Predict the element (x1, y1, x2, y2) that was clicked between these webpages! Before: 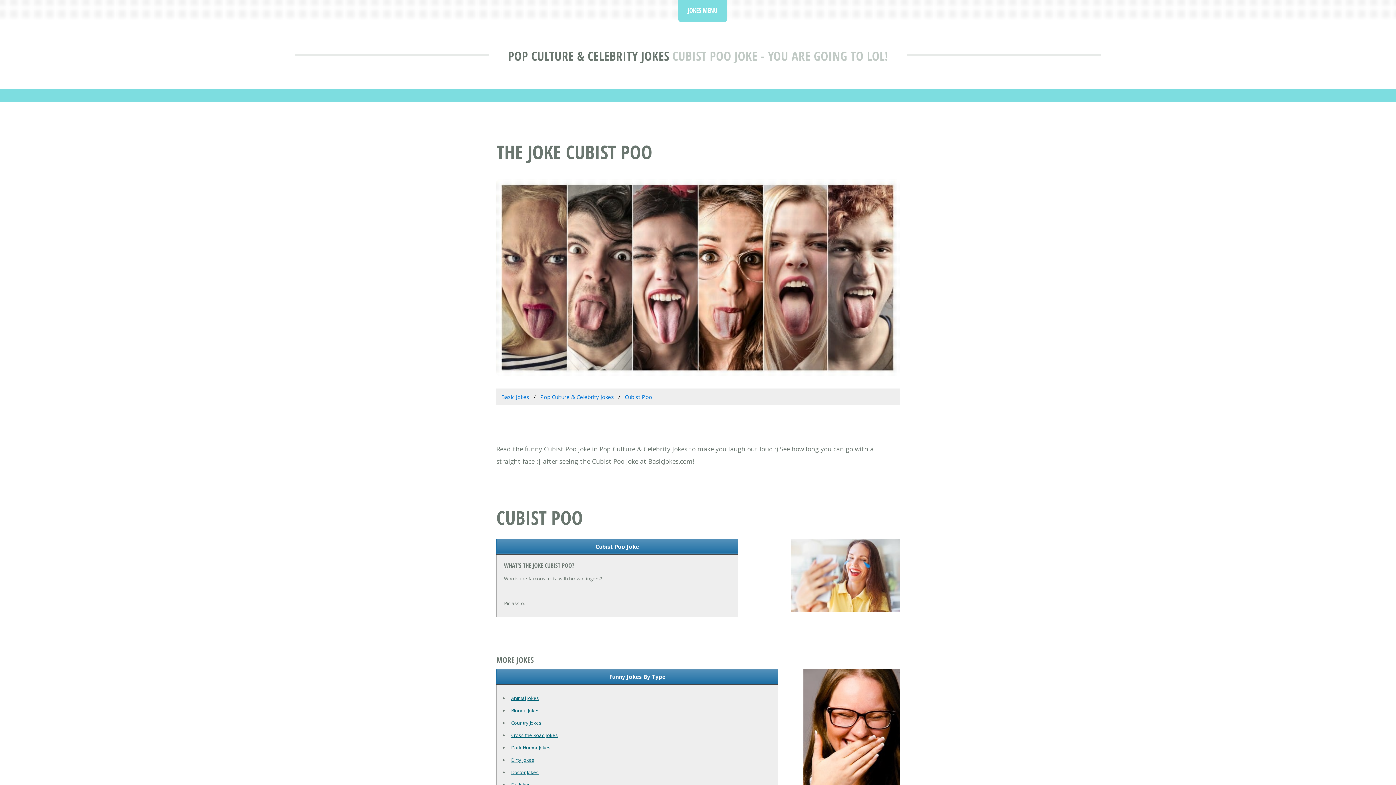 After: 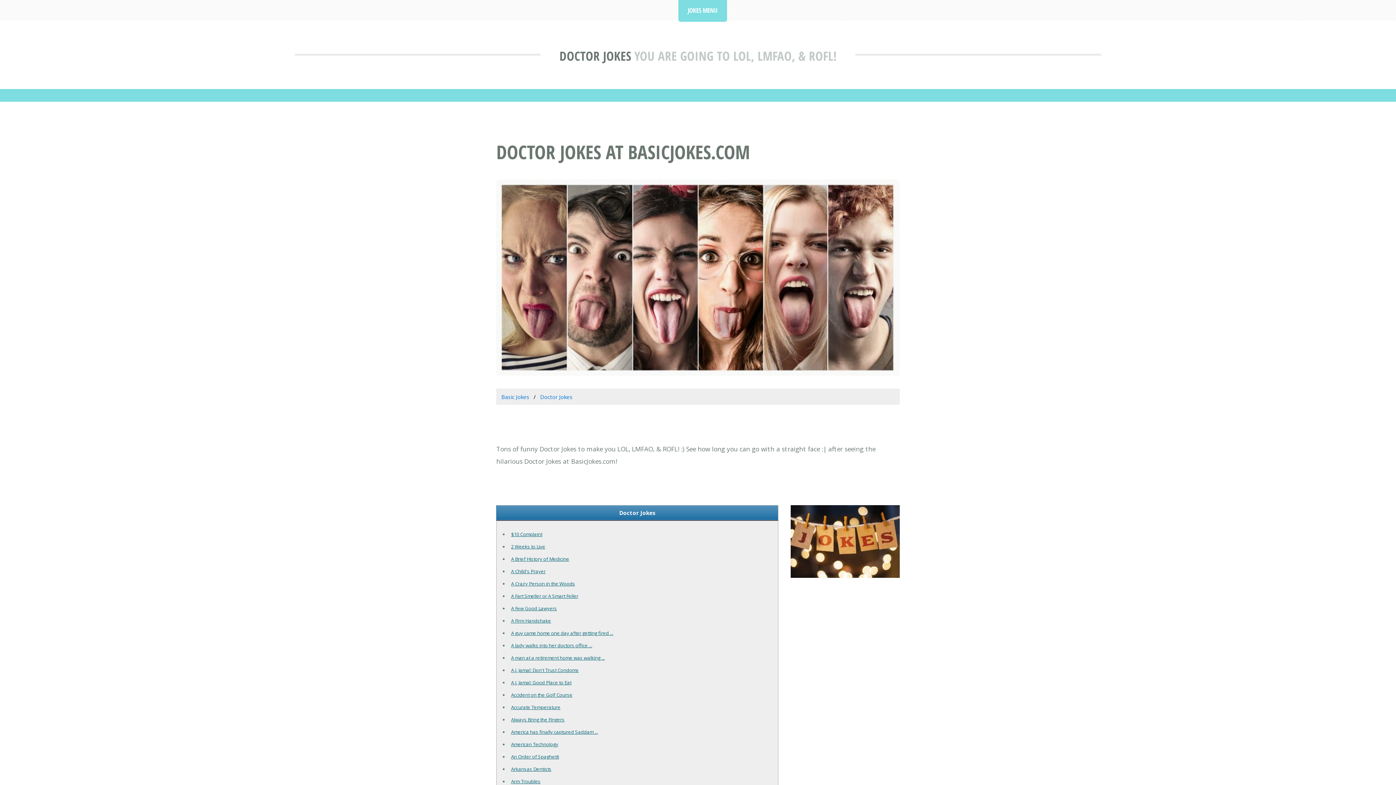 Action: label: Doctor Jokes bbox: (511, 769, 538, 775)